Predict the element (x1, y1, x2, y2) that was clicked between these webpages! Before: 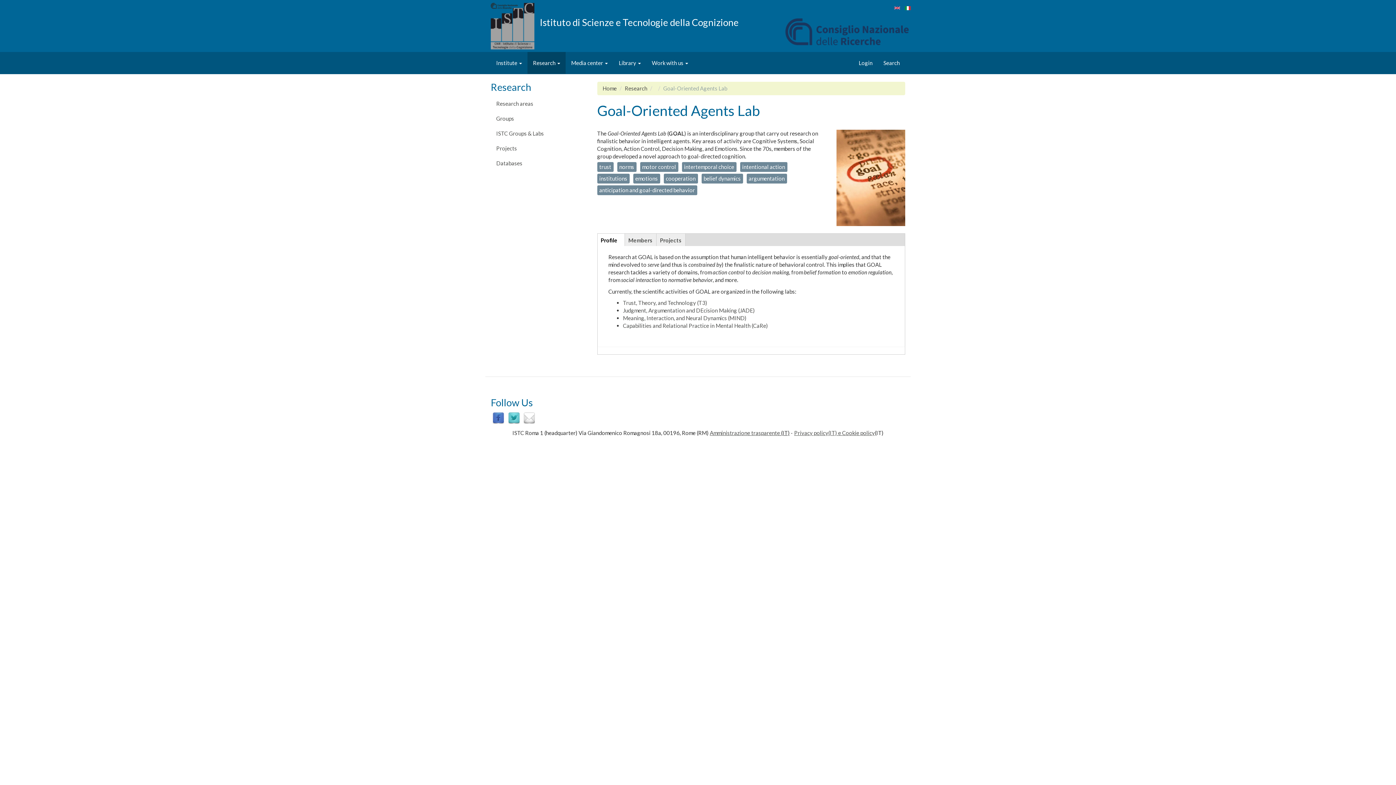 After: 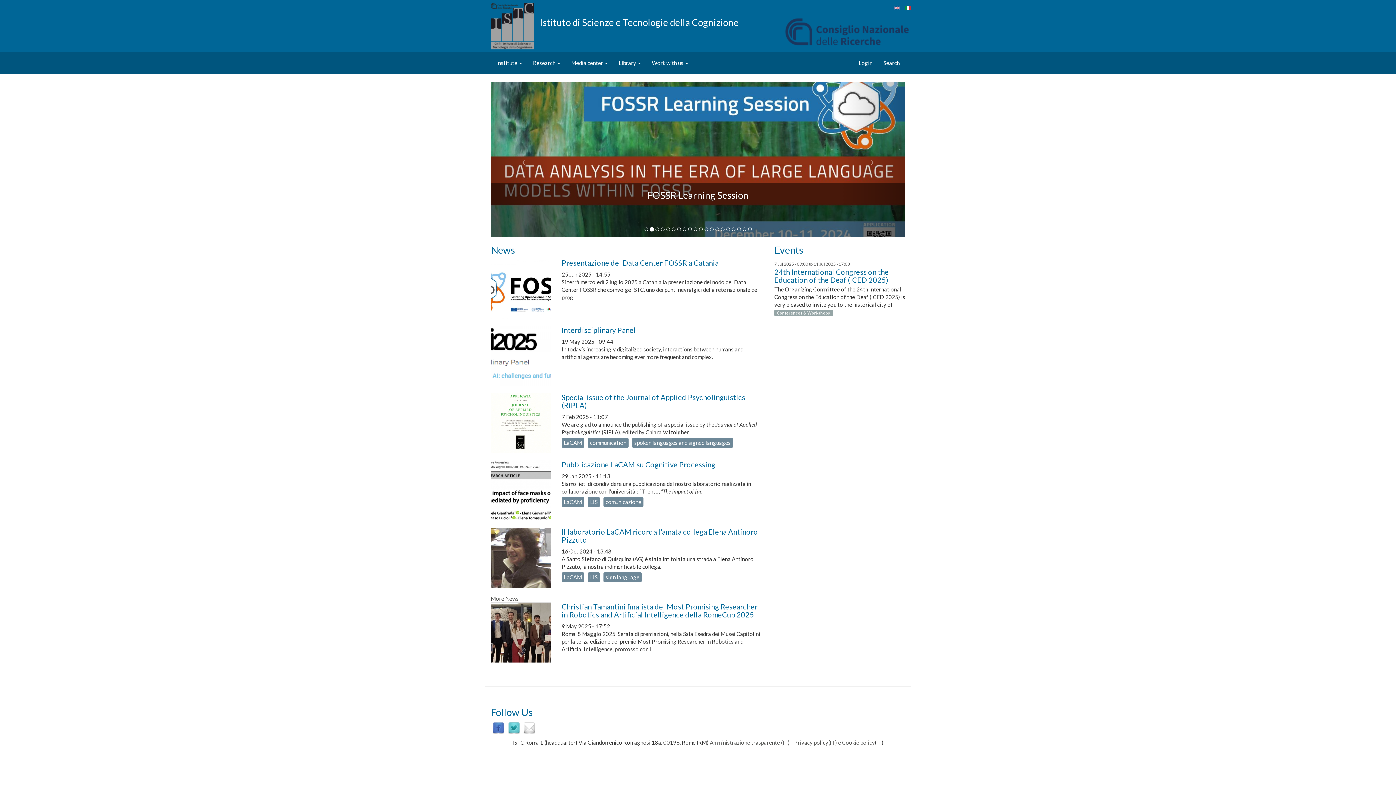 Action: bbox: (602, 85, 616, 91) label: Home